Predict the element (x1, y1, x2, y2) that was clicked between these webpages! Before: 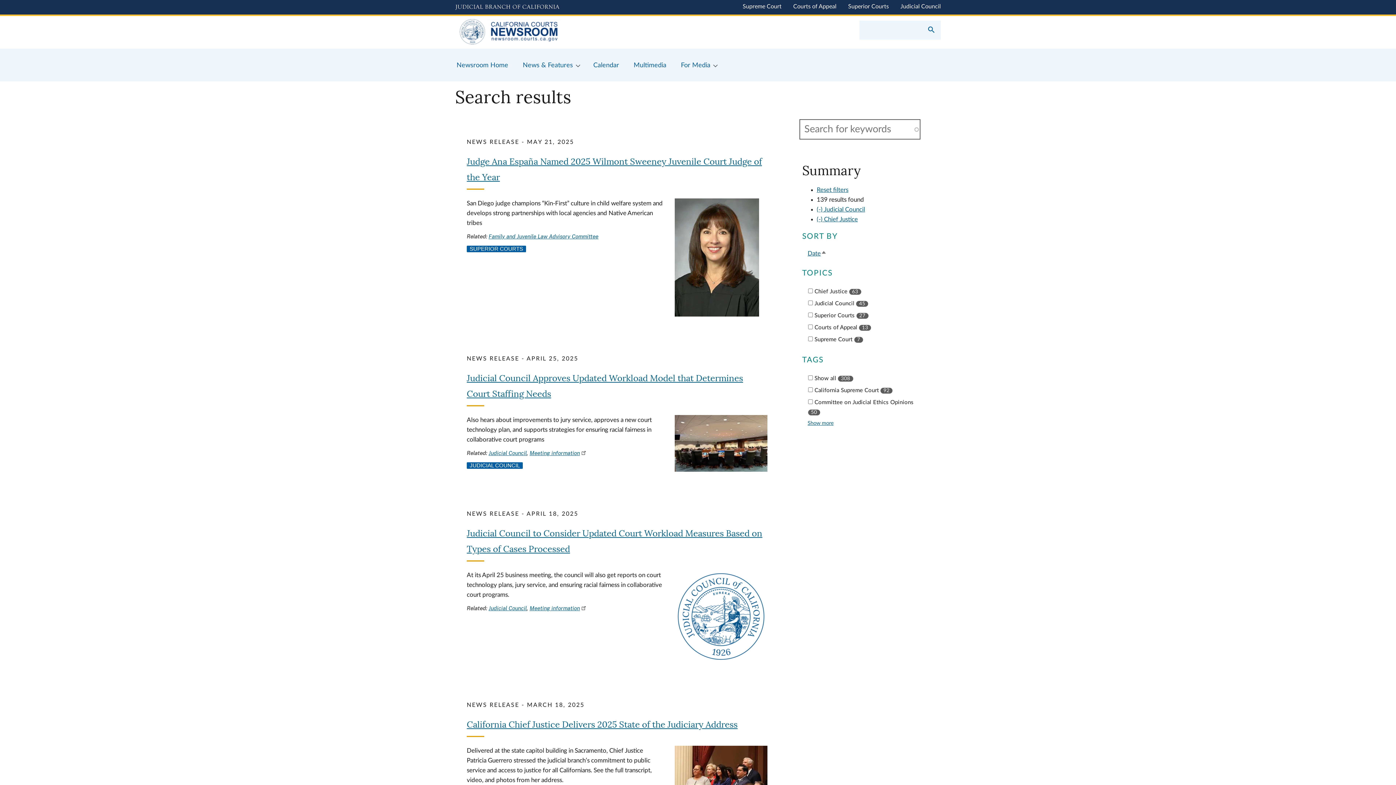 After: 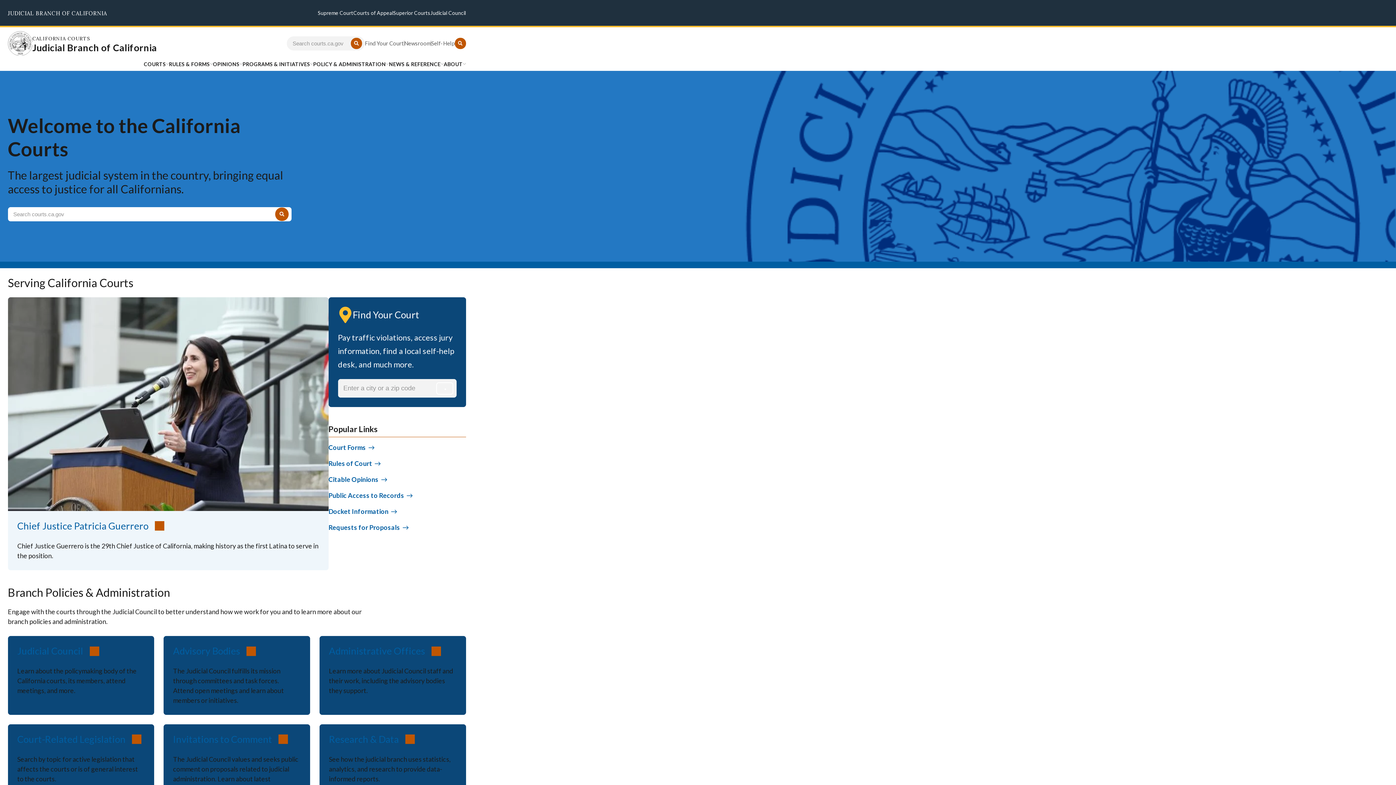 Action: bbox: (455, 1, 559, 13) label: Judicial Branch logo and link to the main website